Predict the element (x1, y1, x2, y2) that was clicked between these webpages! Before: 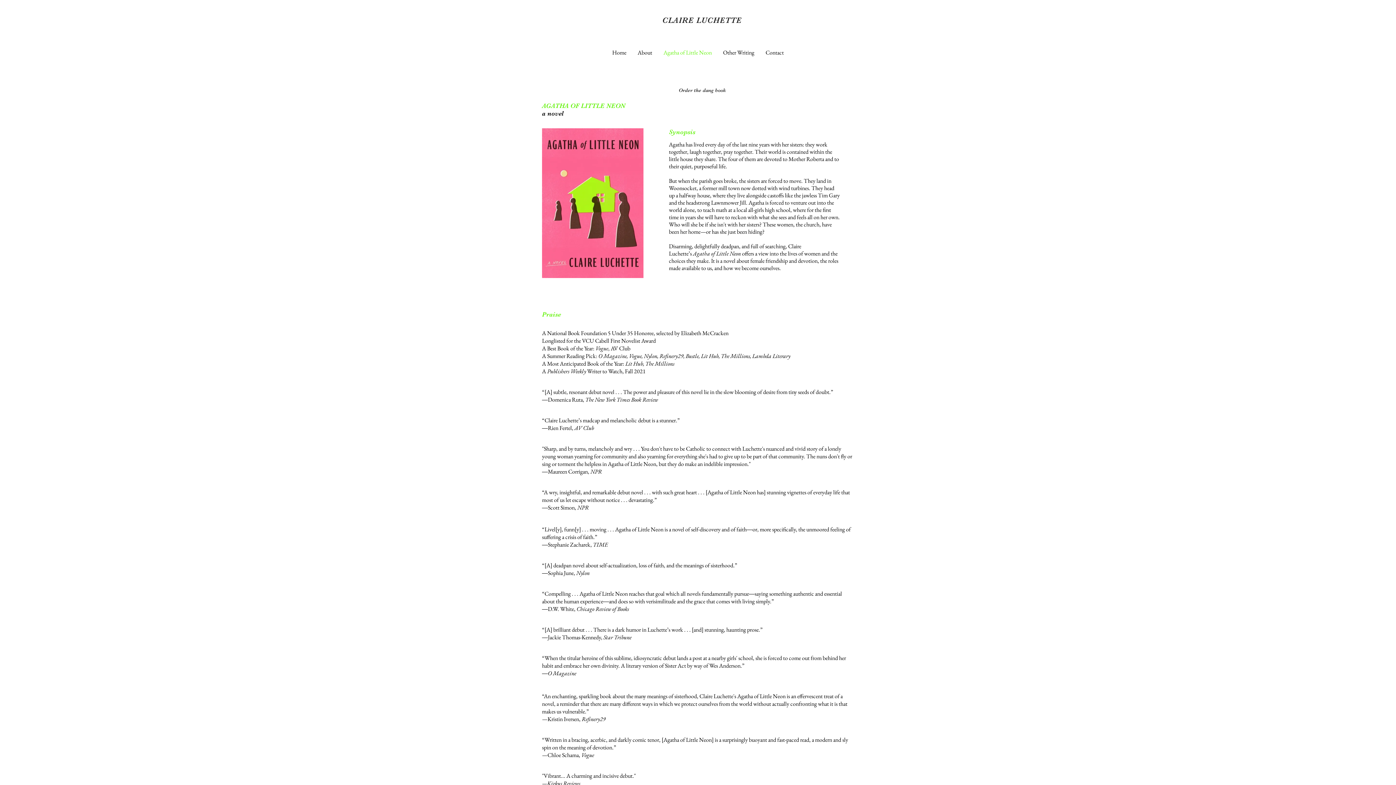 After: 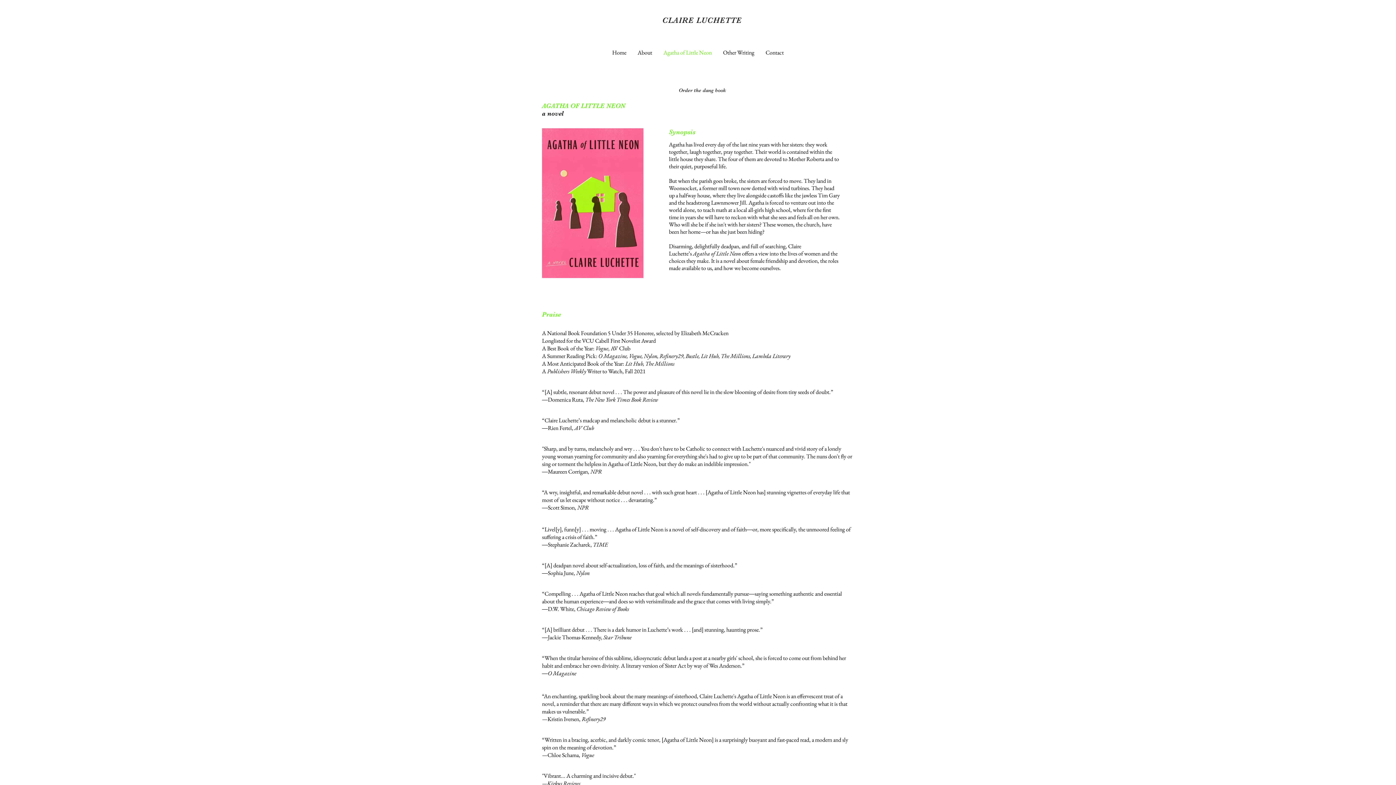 Action: label: Vogue bbox: (581, 751, 594, 759)